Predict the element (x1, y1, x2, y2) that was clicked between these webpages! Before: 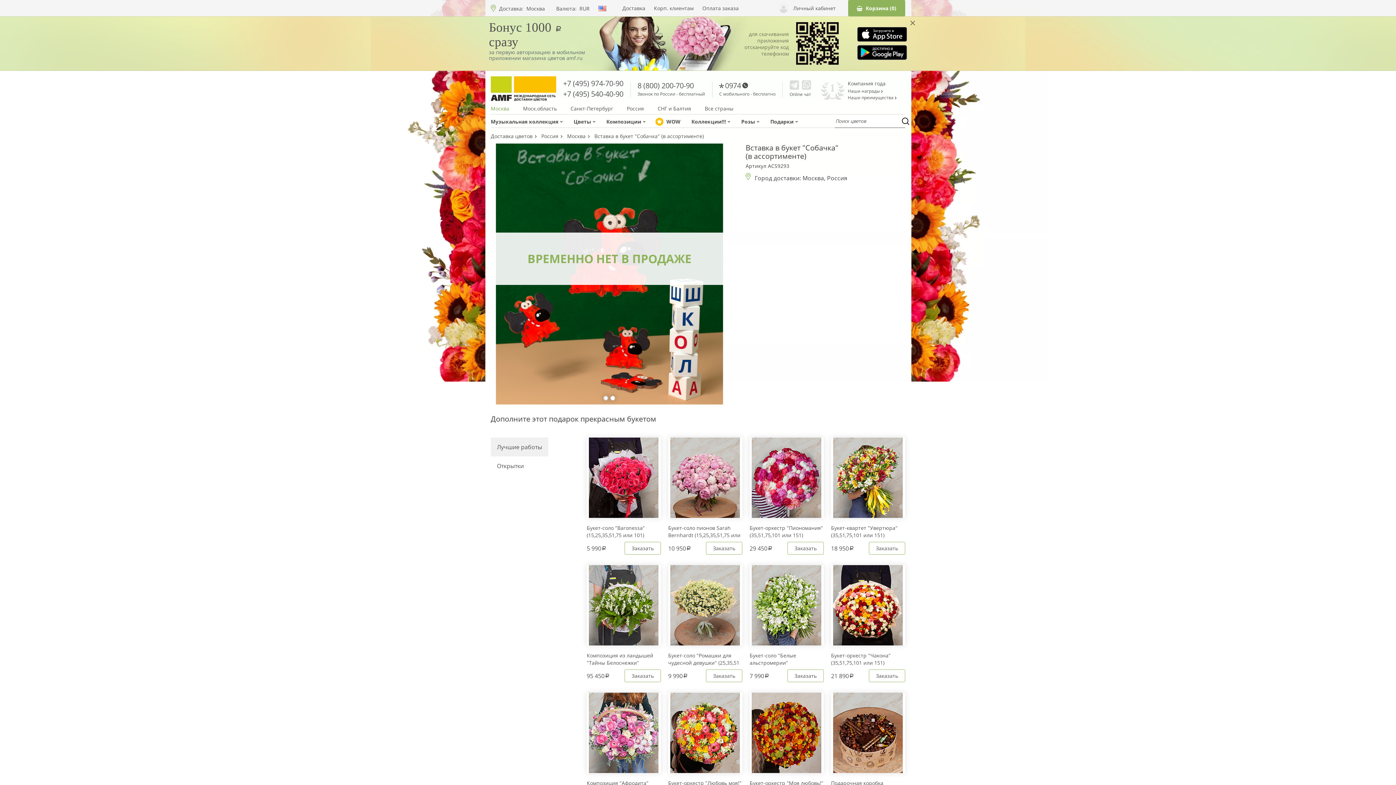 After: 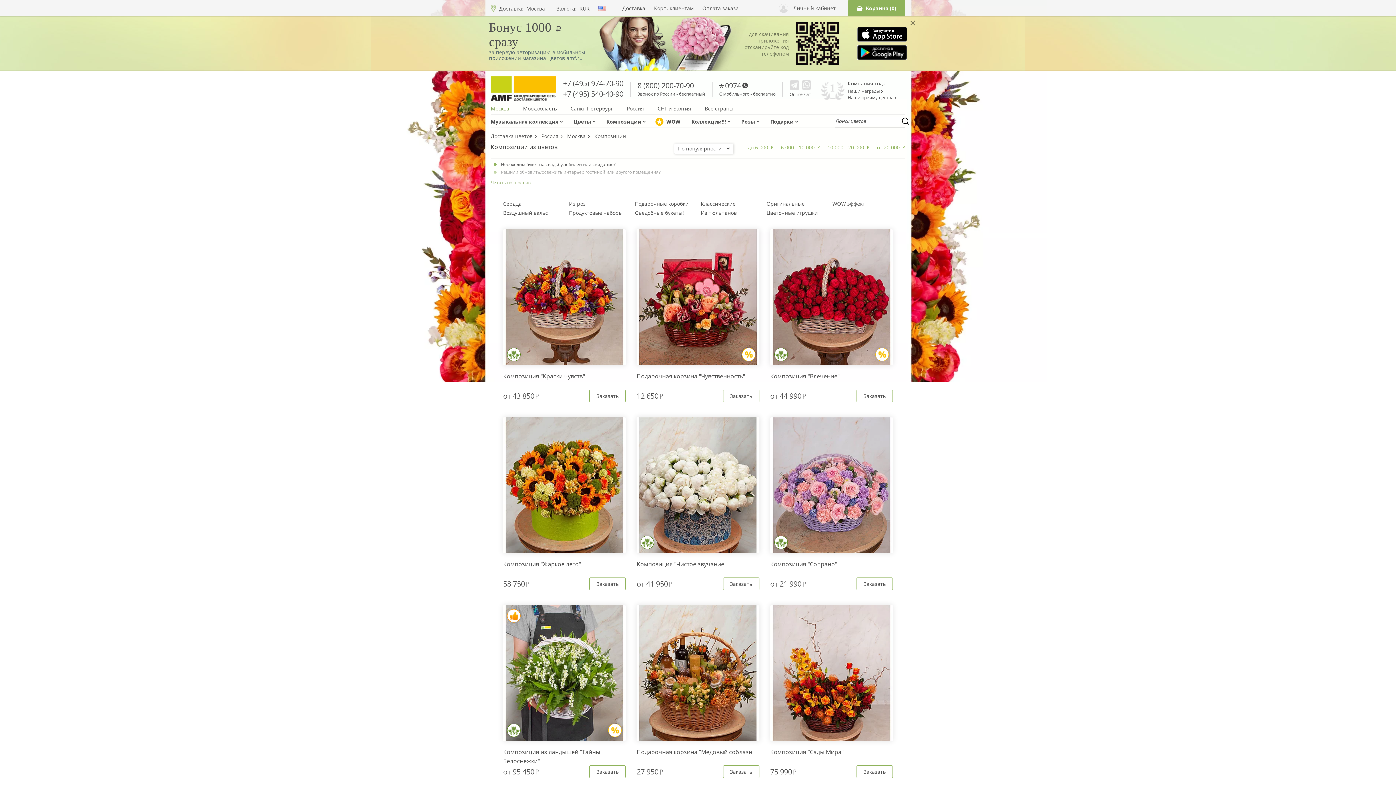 Action: label: Композиции bbox: (606, 114, 645, 127)